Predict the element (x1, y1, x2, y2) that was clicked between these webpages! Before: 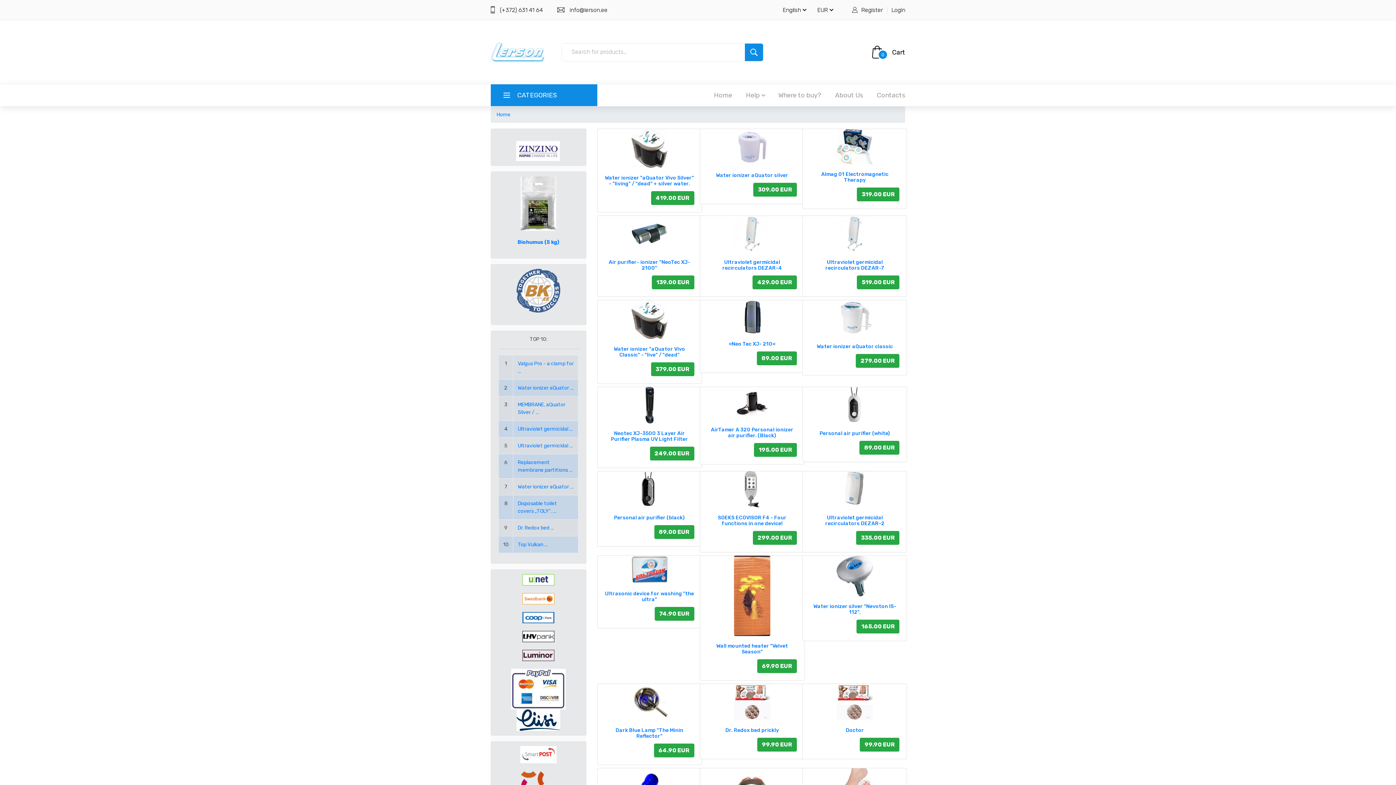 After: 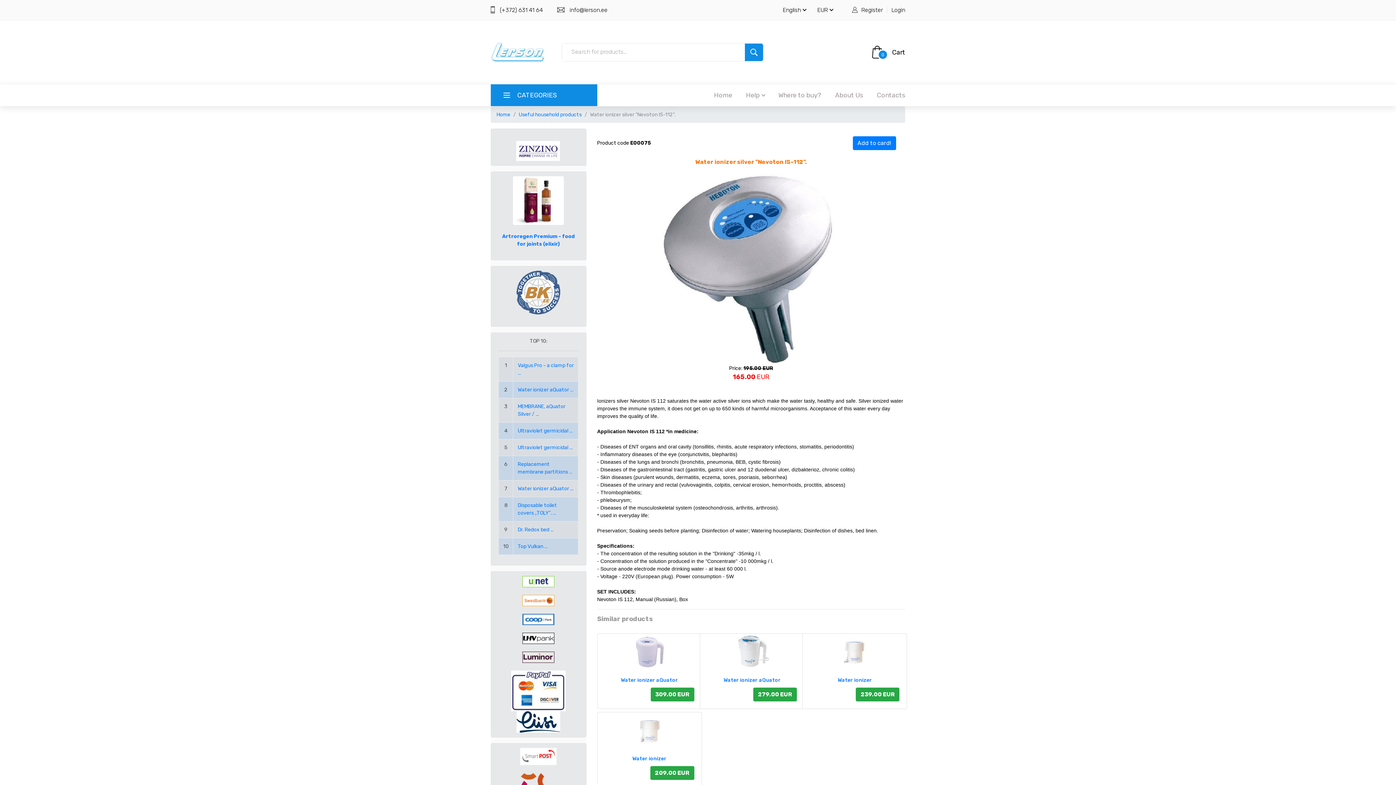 Action: bbox: (803, 556, 907, 596)